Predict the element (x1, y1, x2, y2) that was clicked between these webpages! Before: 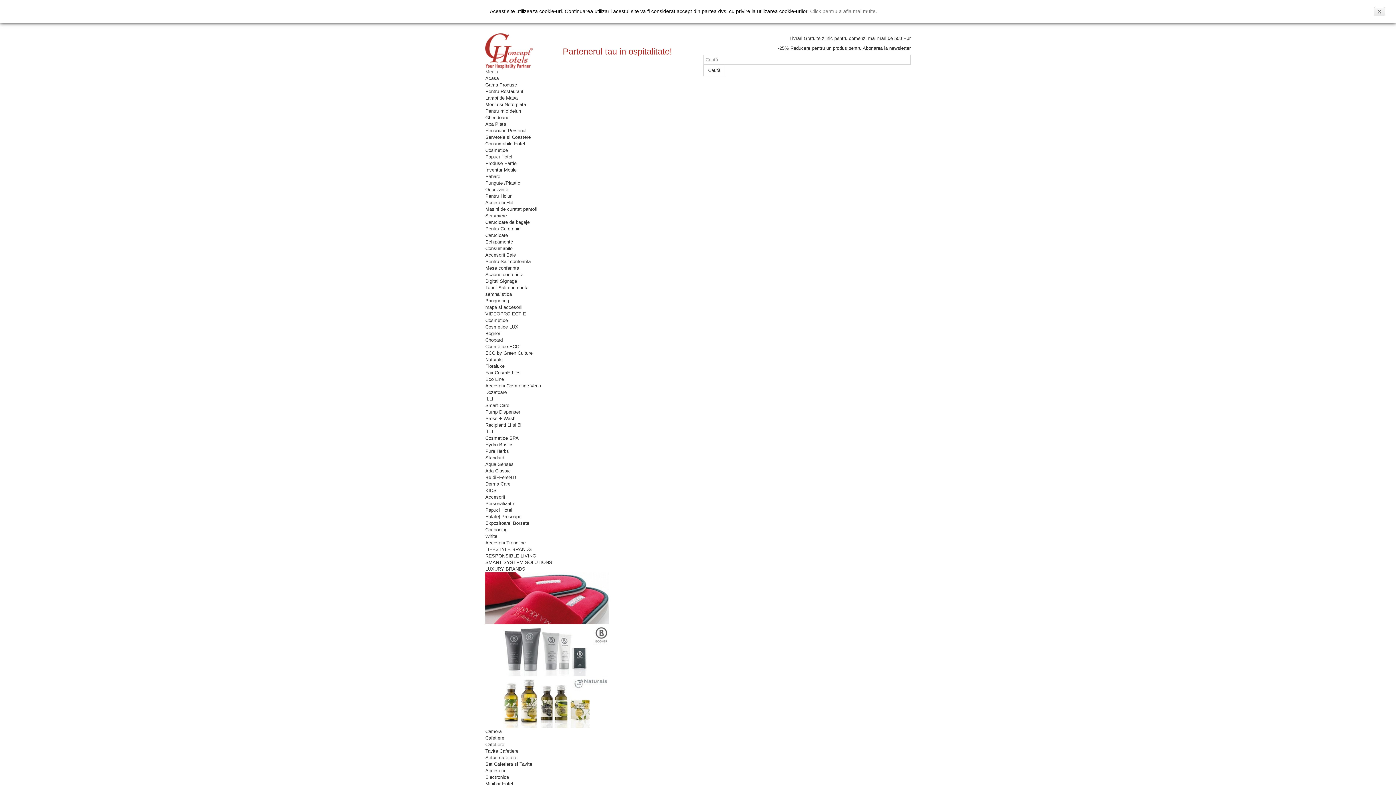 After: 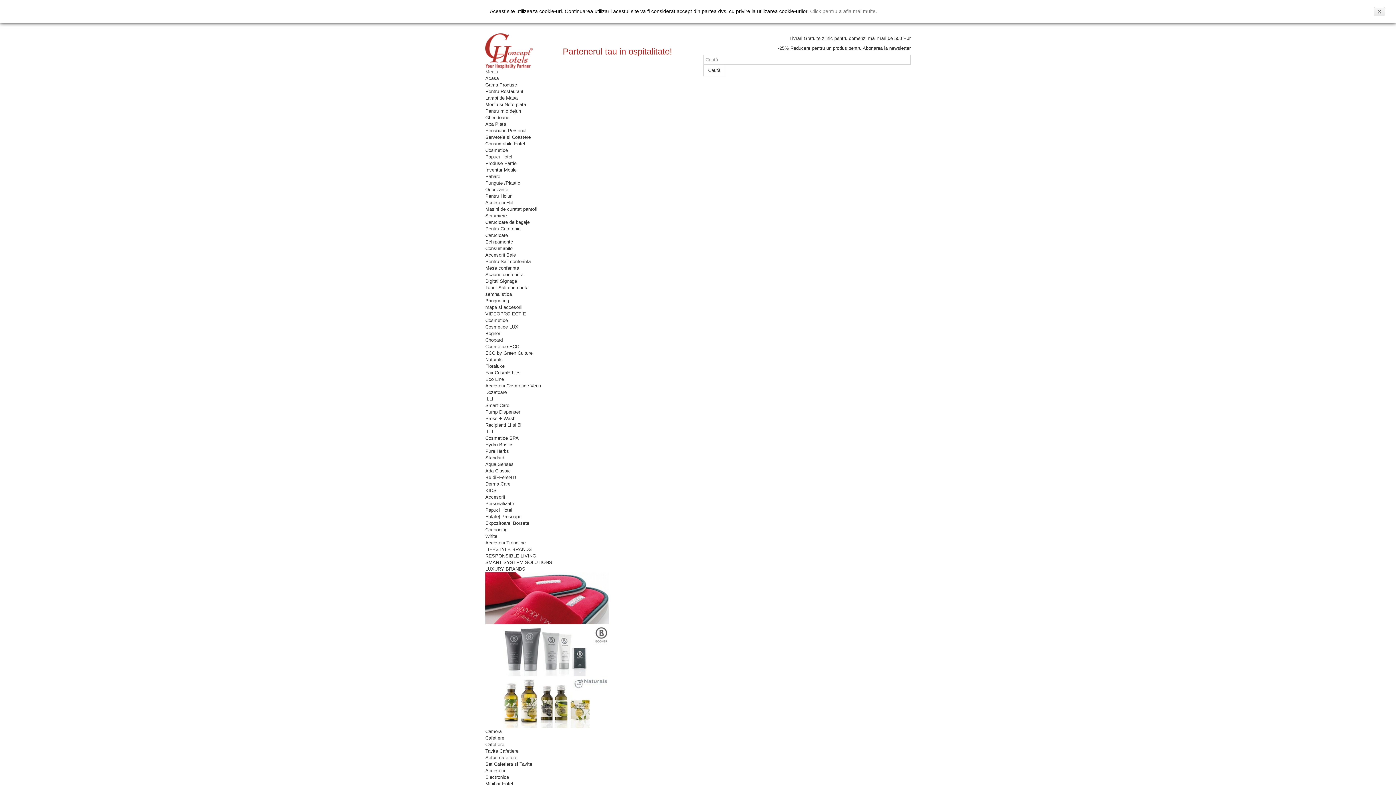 Action: bbox: (810, 8, 875, 14) label: Click pentru a afla mai multe